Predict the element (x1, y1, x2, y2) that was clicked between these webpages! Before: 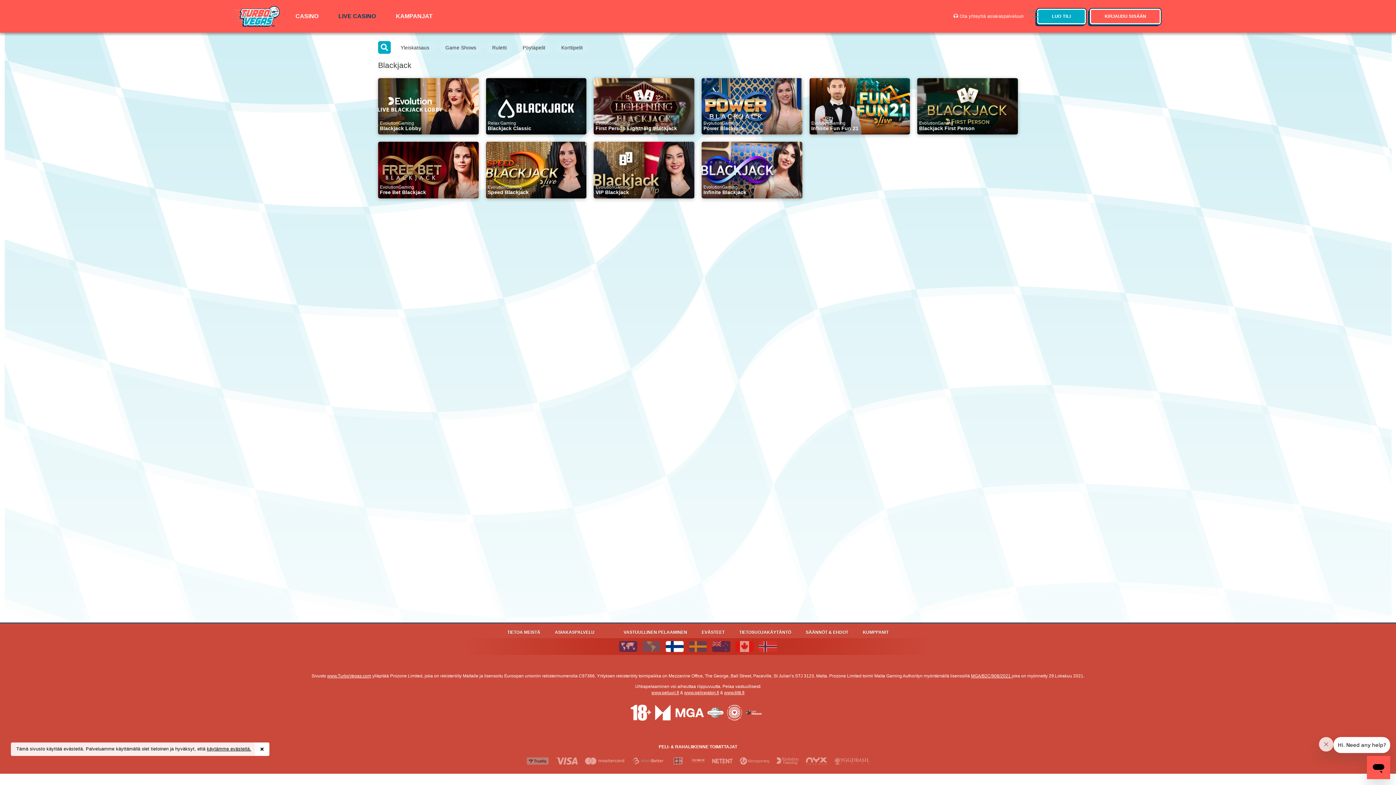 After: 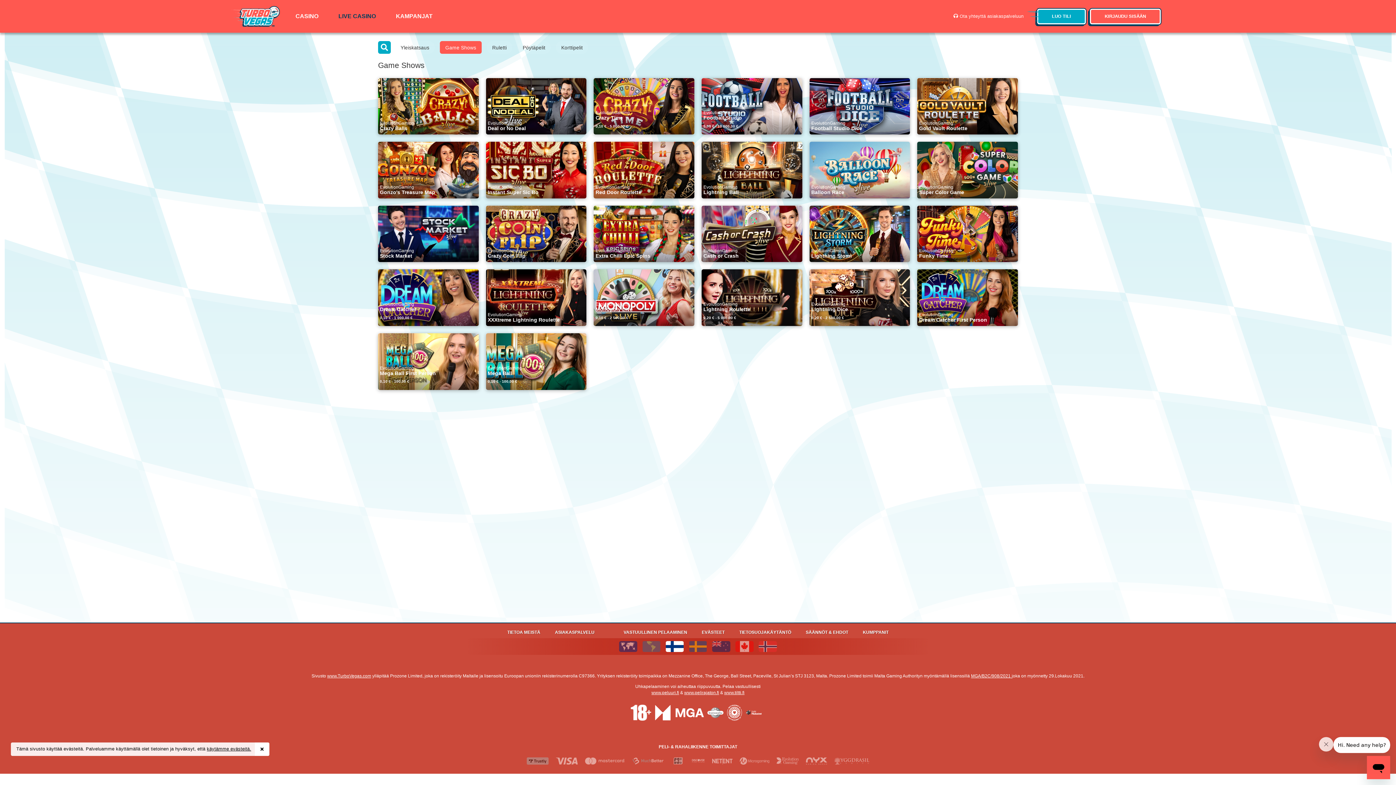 Action: bbox: (440, 40, 481, 53) label: Game Shows